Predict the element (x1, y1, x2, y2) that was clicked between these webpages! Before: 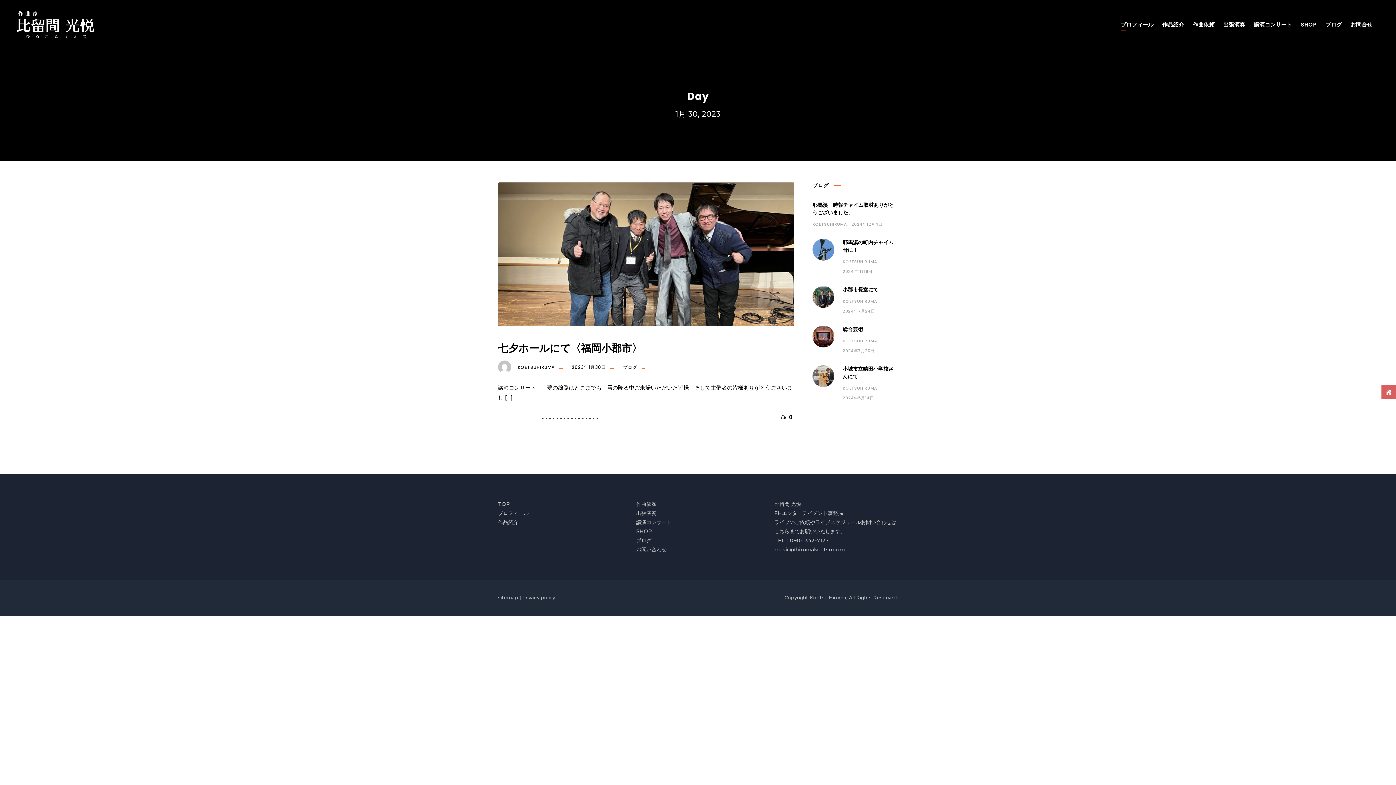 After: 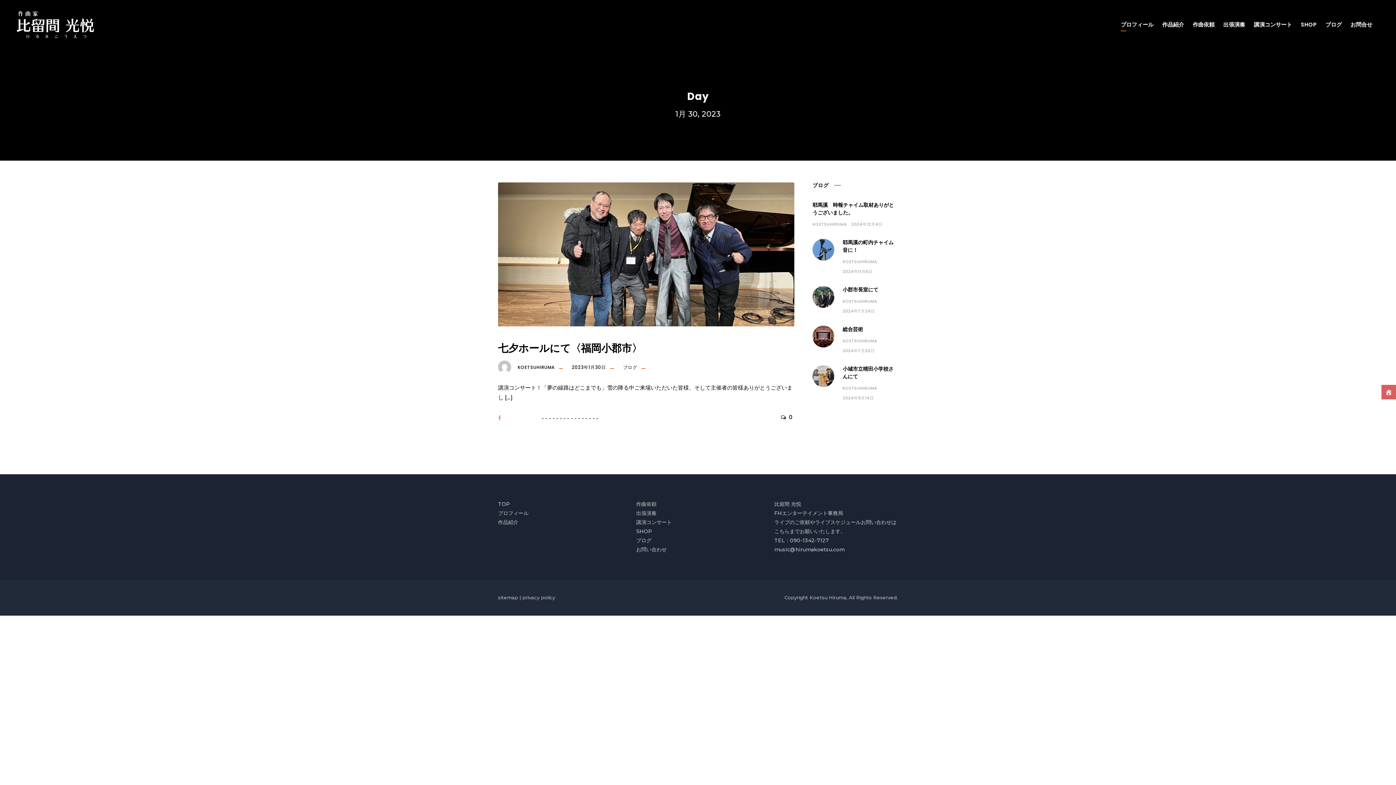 Action: bbox: (498, 414, 501, 421)